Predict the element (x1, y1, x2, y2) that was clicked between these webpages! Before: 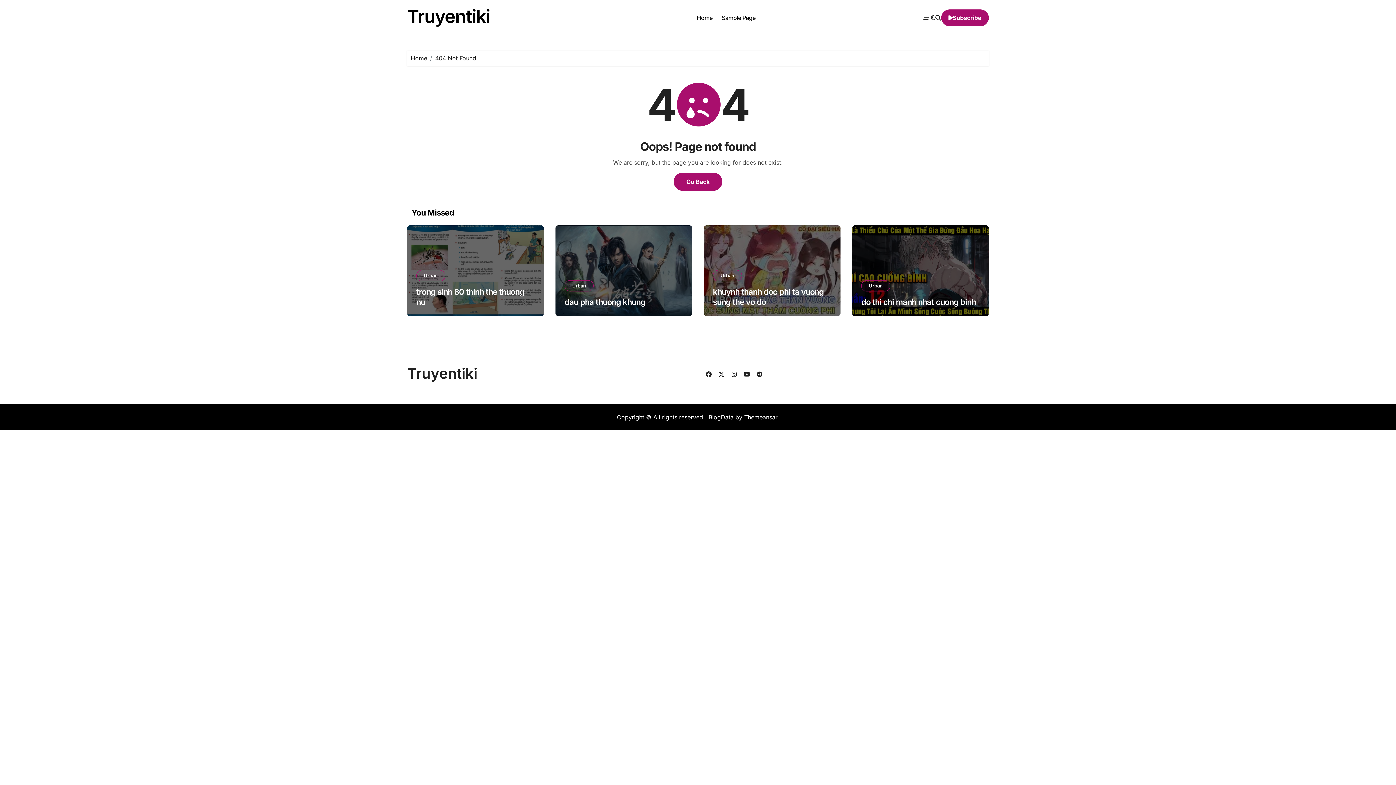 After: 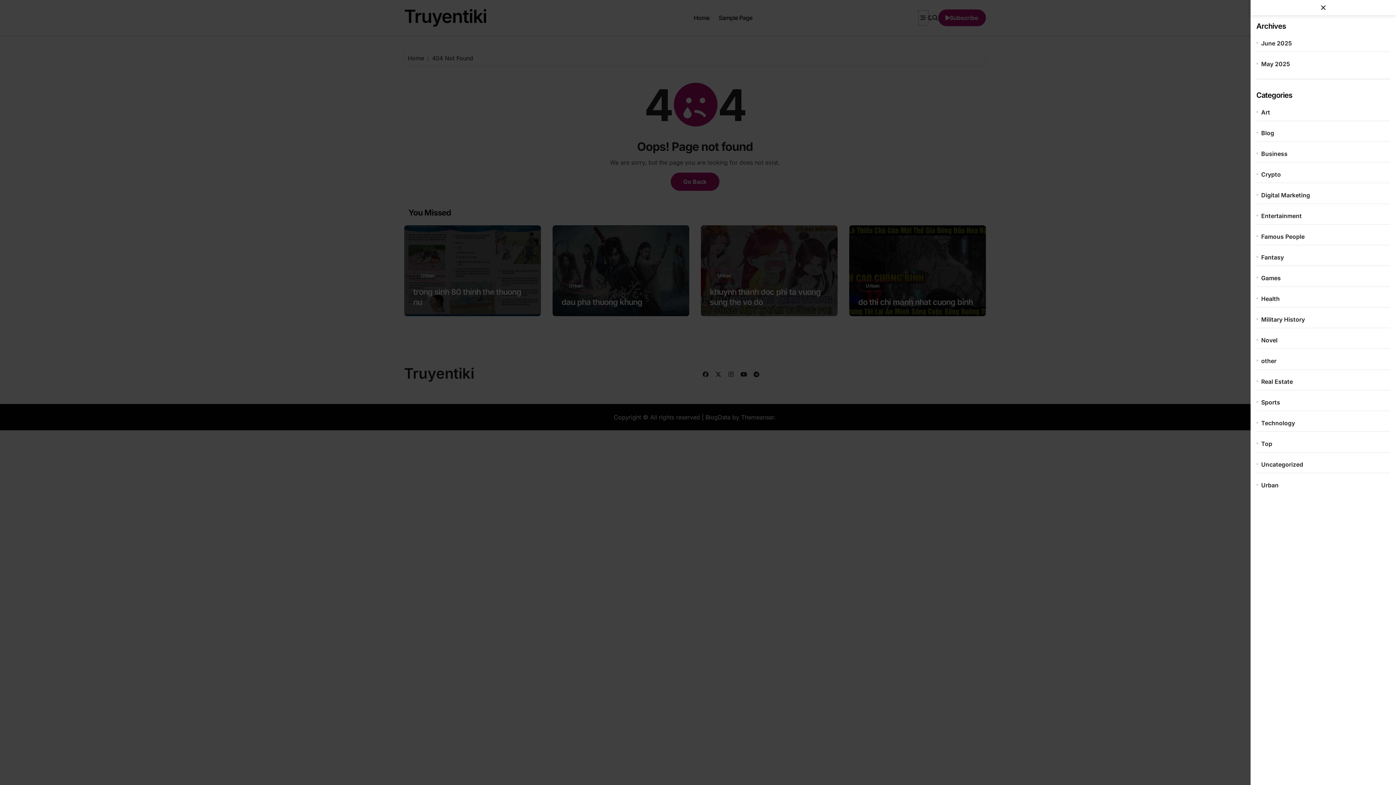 Action: bbox: (921, 10, 931, 25)